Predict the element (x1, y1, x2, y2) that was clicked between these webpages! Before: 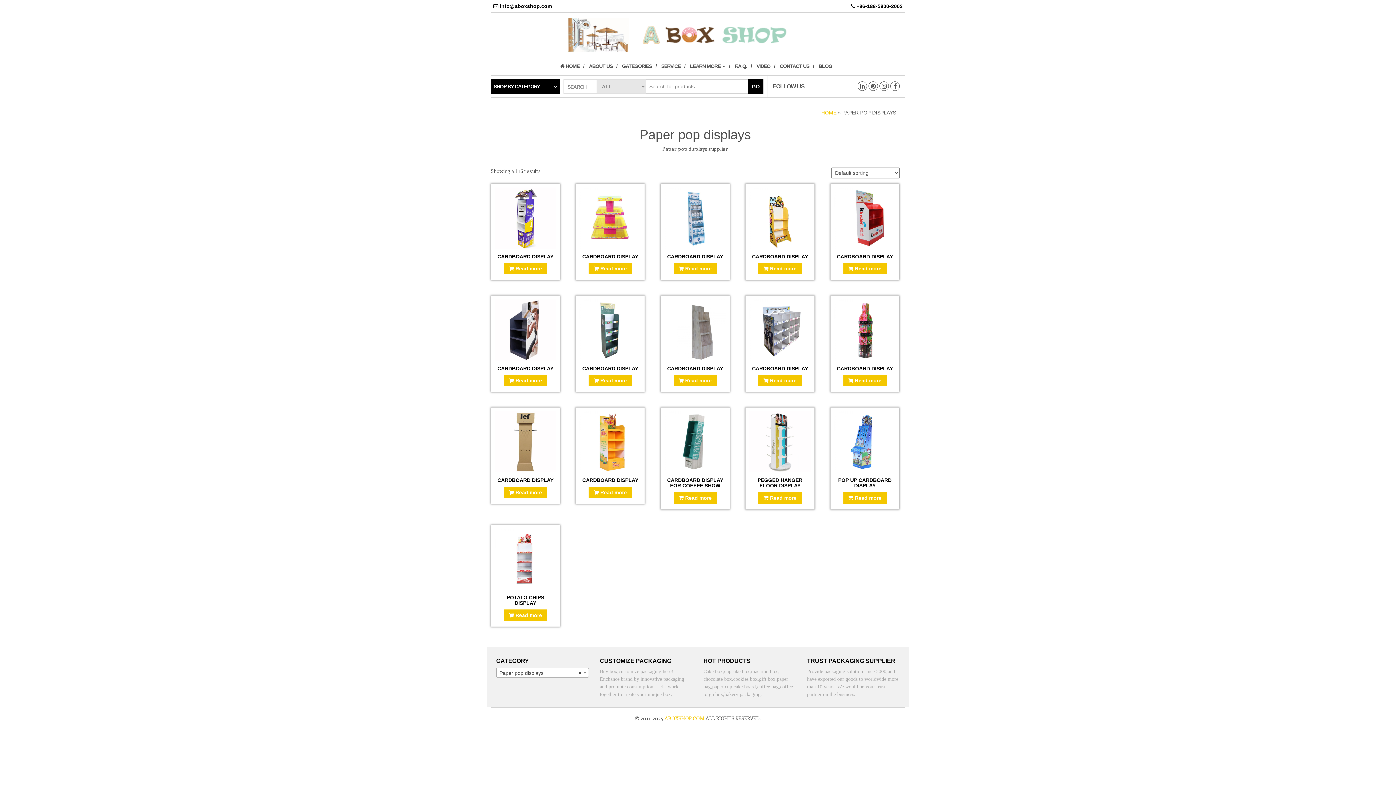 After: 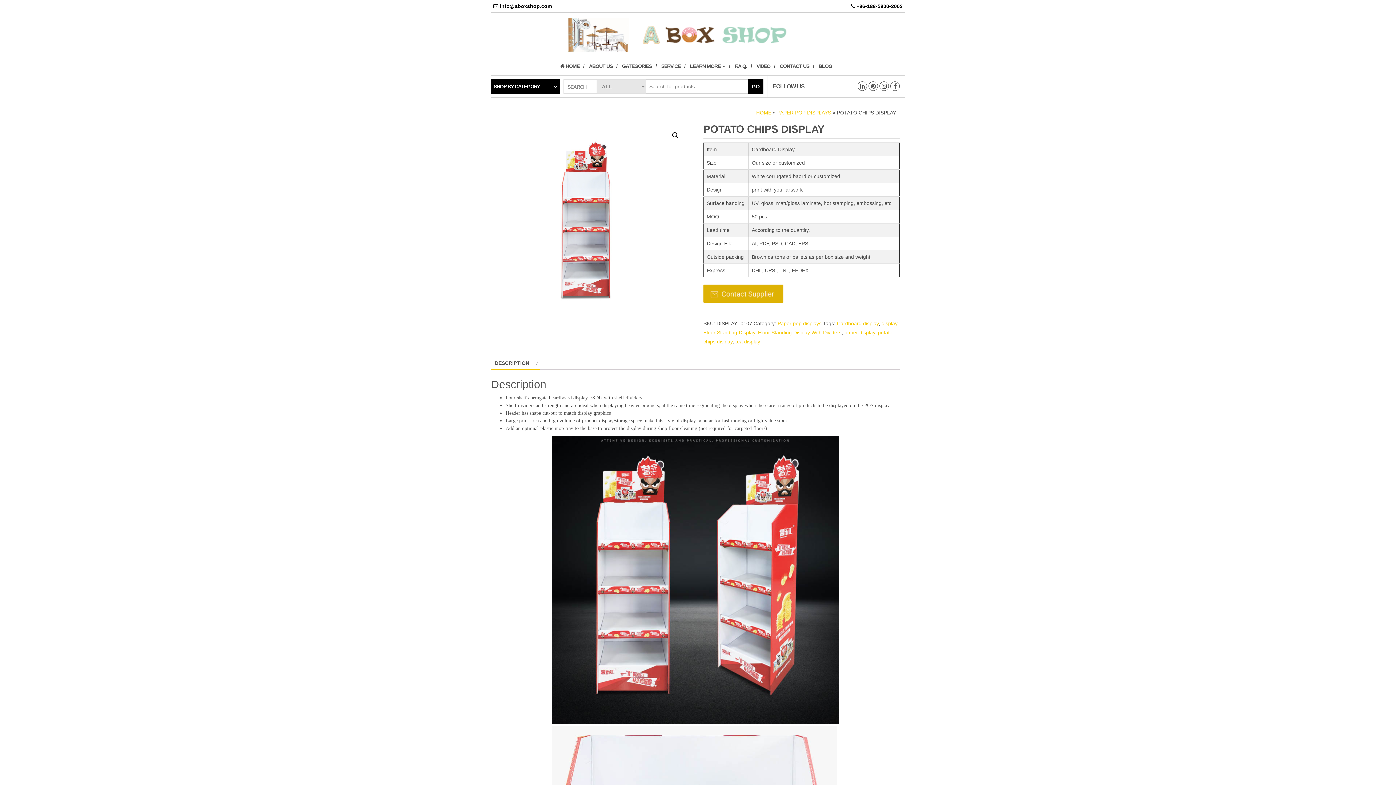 Action: label: POTATO CHIPS DISPLAY bbox: (494, 528, 556, 608)